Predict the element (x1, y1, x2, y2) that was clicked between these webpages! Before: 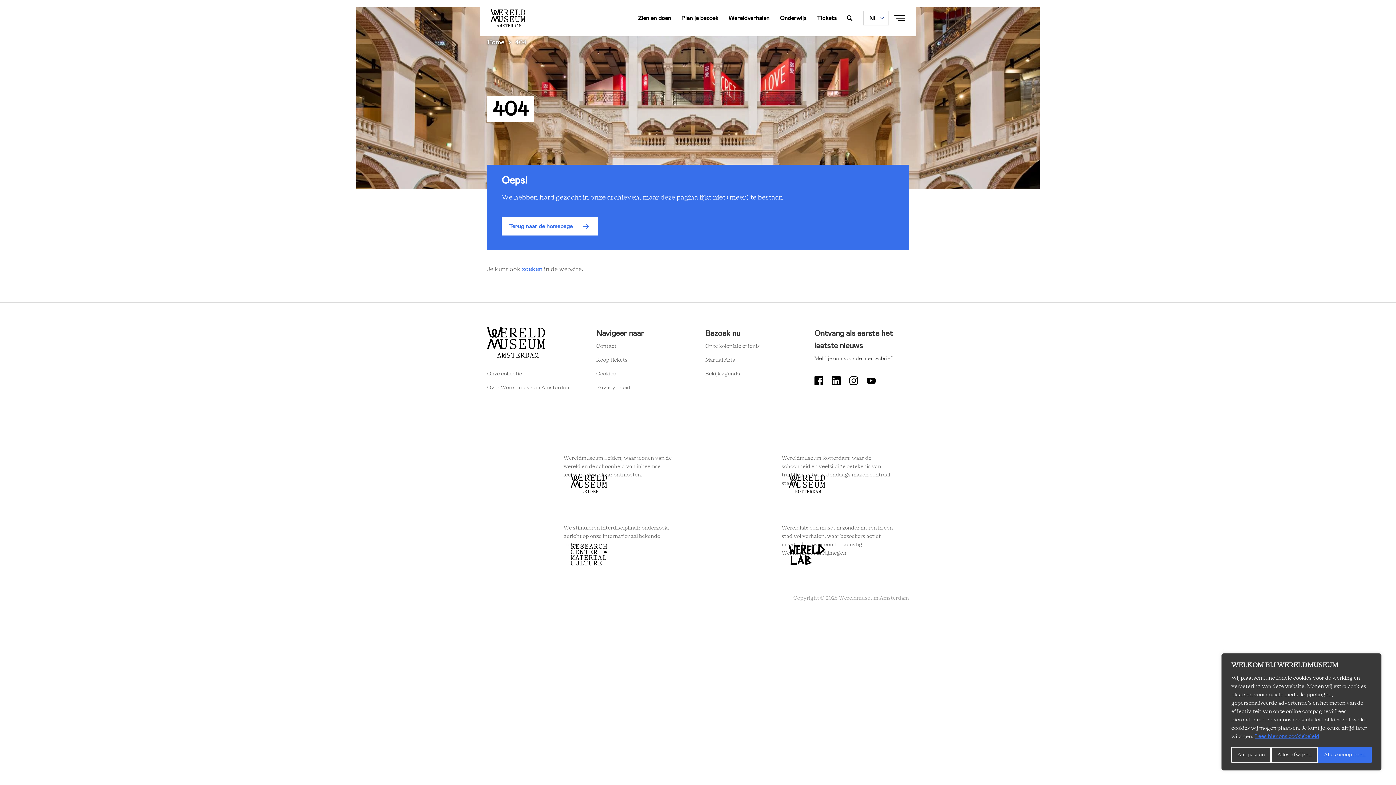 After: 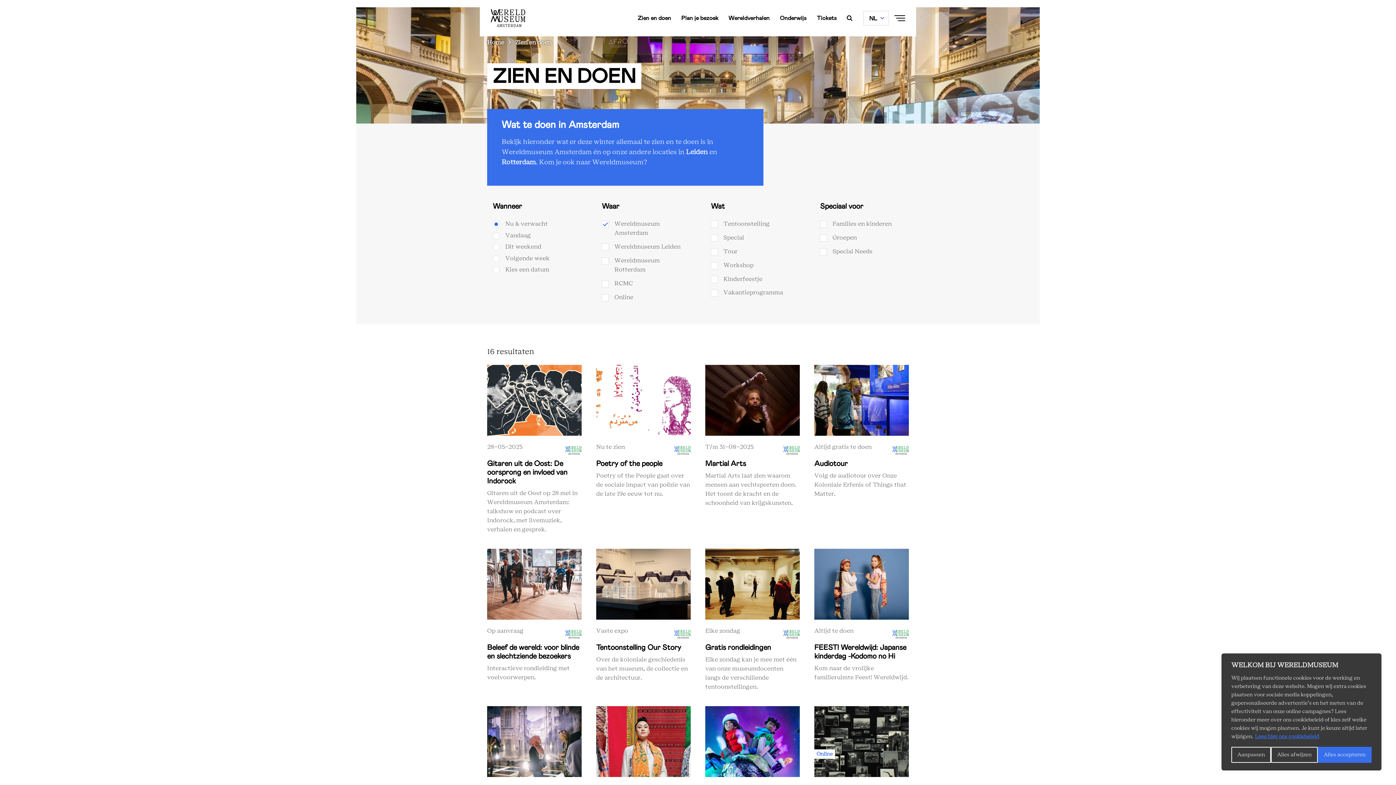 Action: bbox: (633, 14, 675, 21) label: Zien en doen